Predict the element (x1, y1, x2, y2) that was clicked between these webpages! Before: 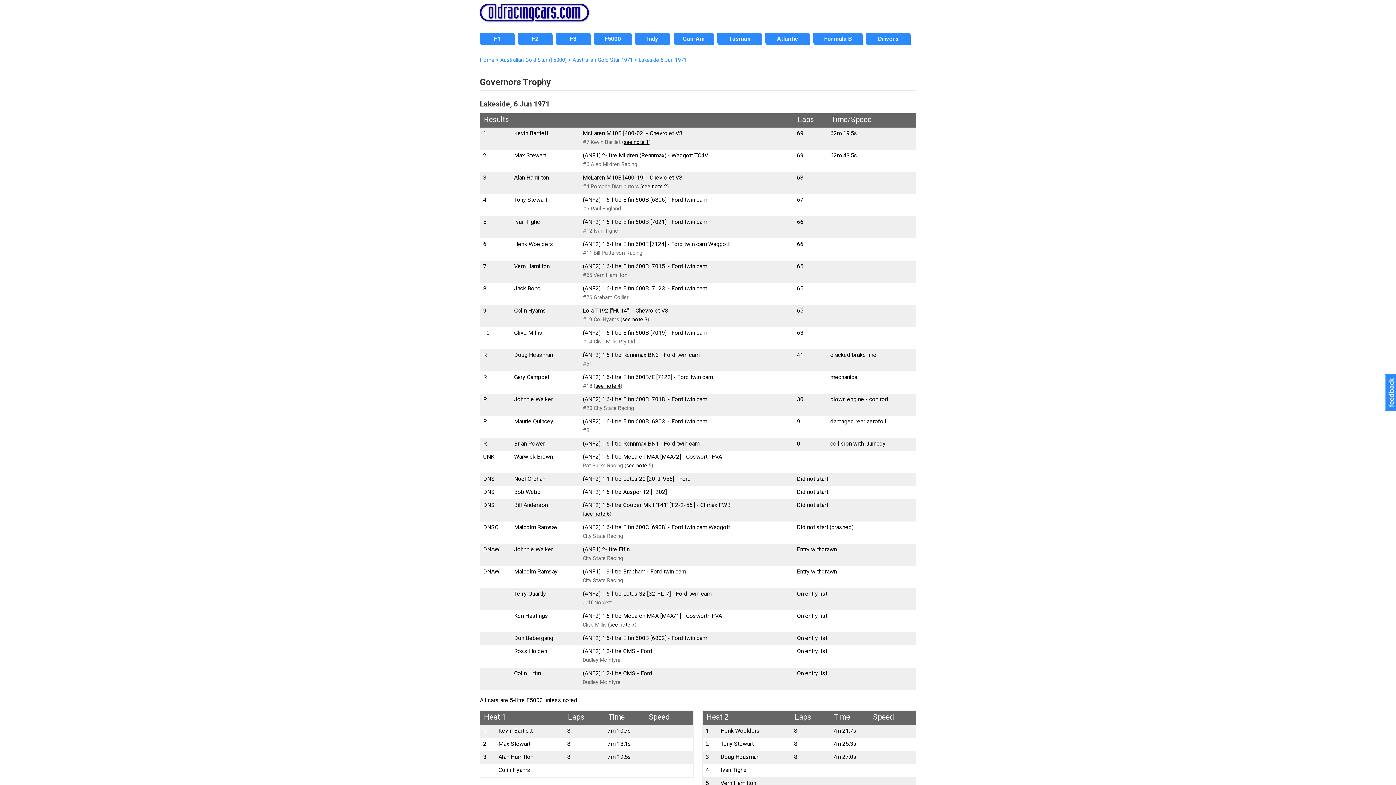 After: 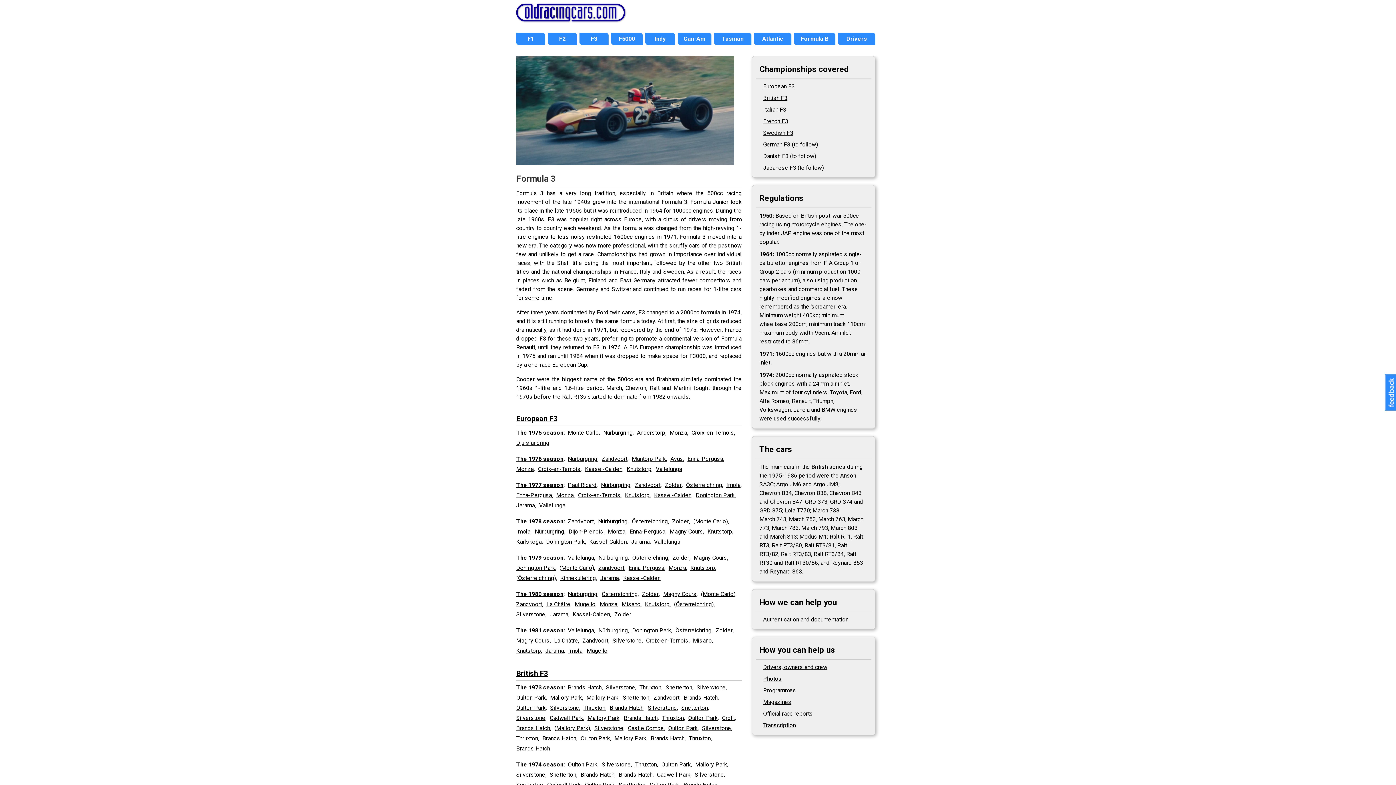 Action: label: F3 bbox: (555, 34, 590, 43)